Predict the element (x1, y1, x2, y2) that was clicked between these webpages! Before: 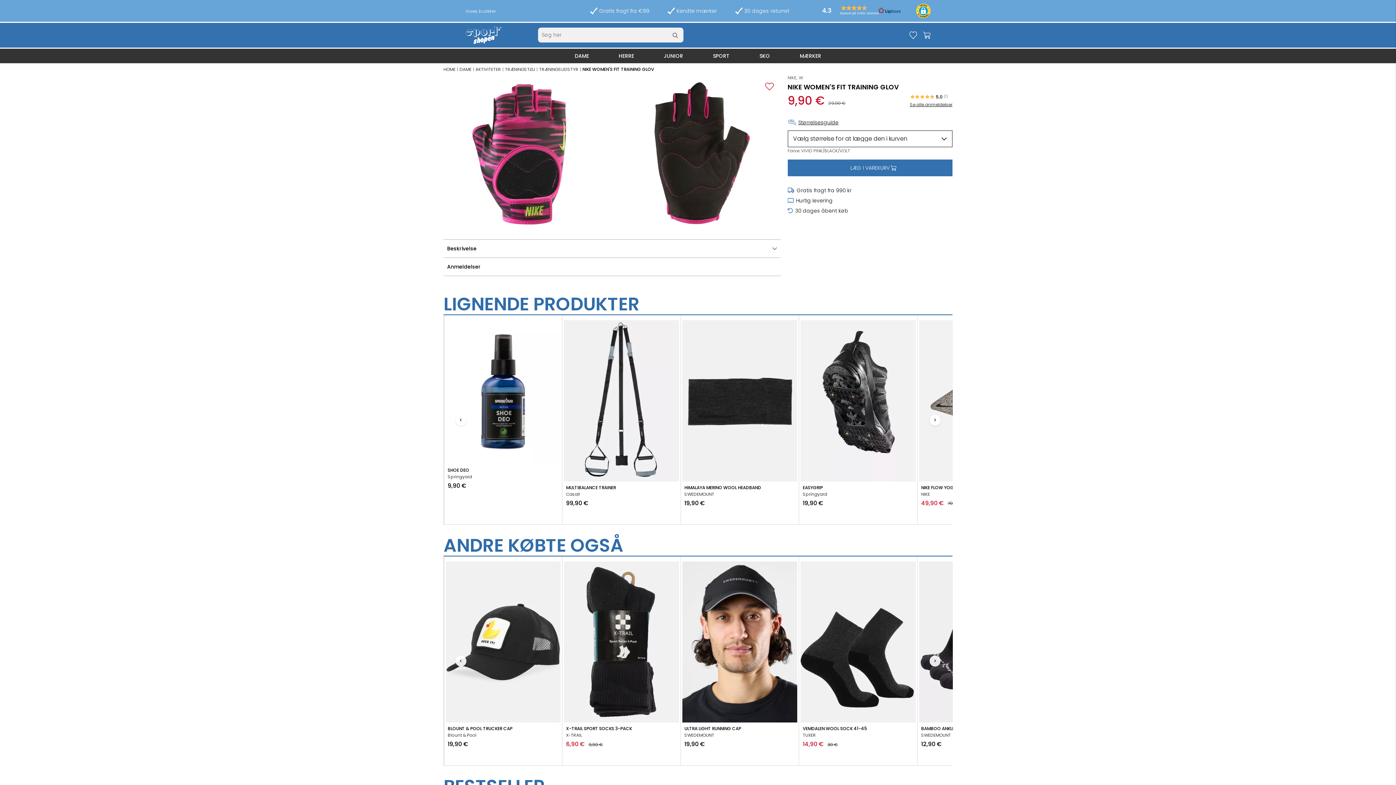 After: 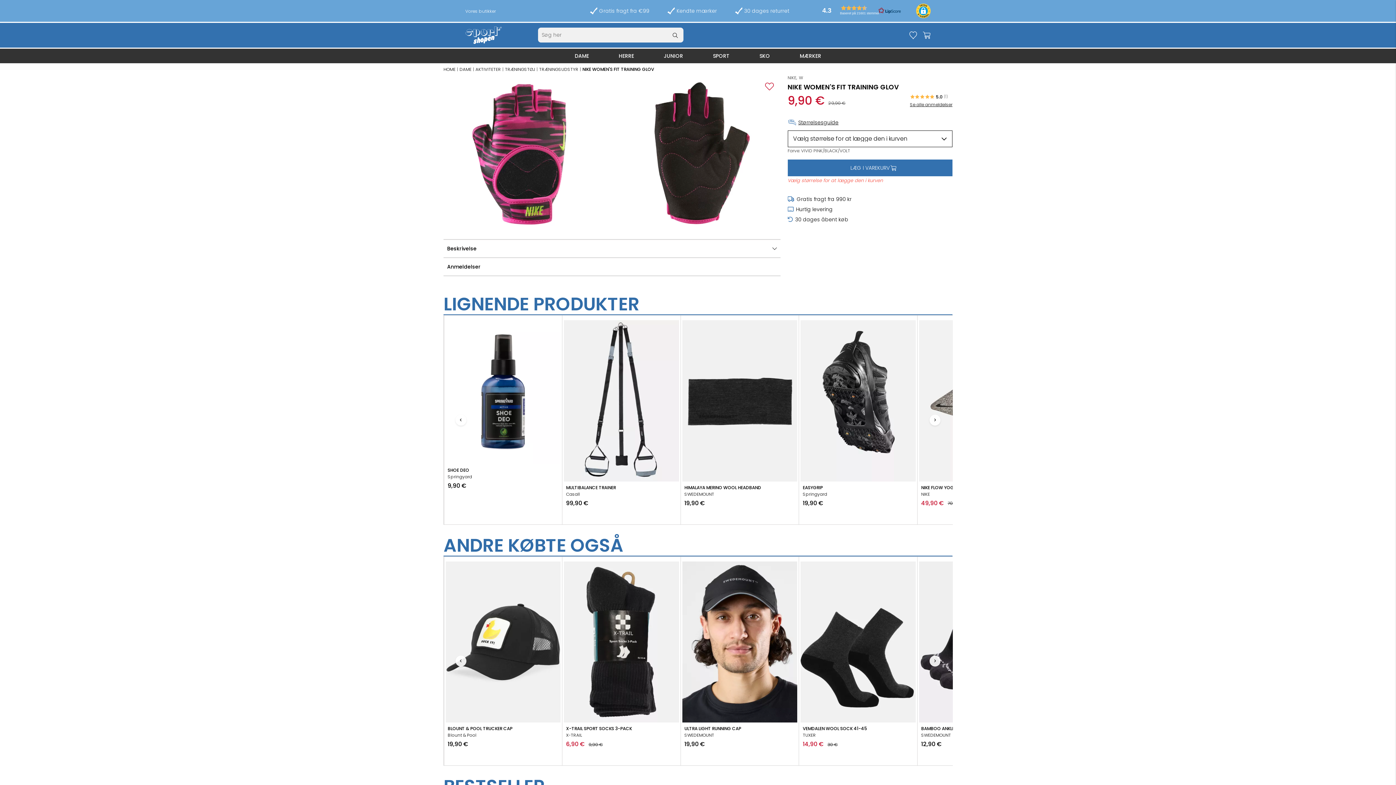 Action: label: LÆG I VAREKURV bbox: (787, 159, 952, 176)